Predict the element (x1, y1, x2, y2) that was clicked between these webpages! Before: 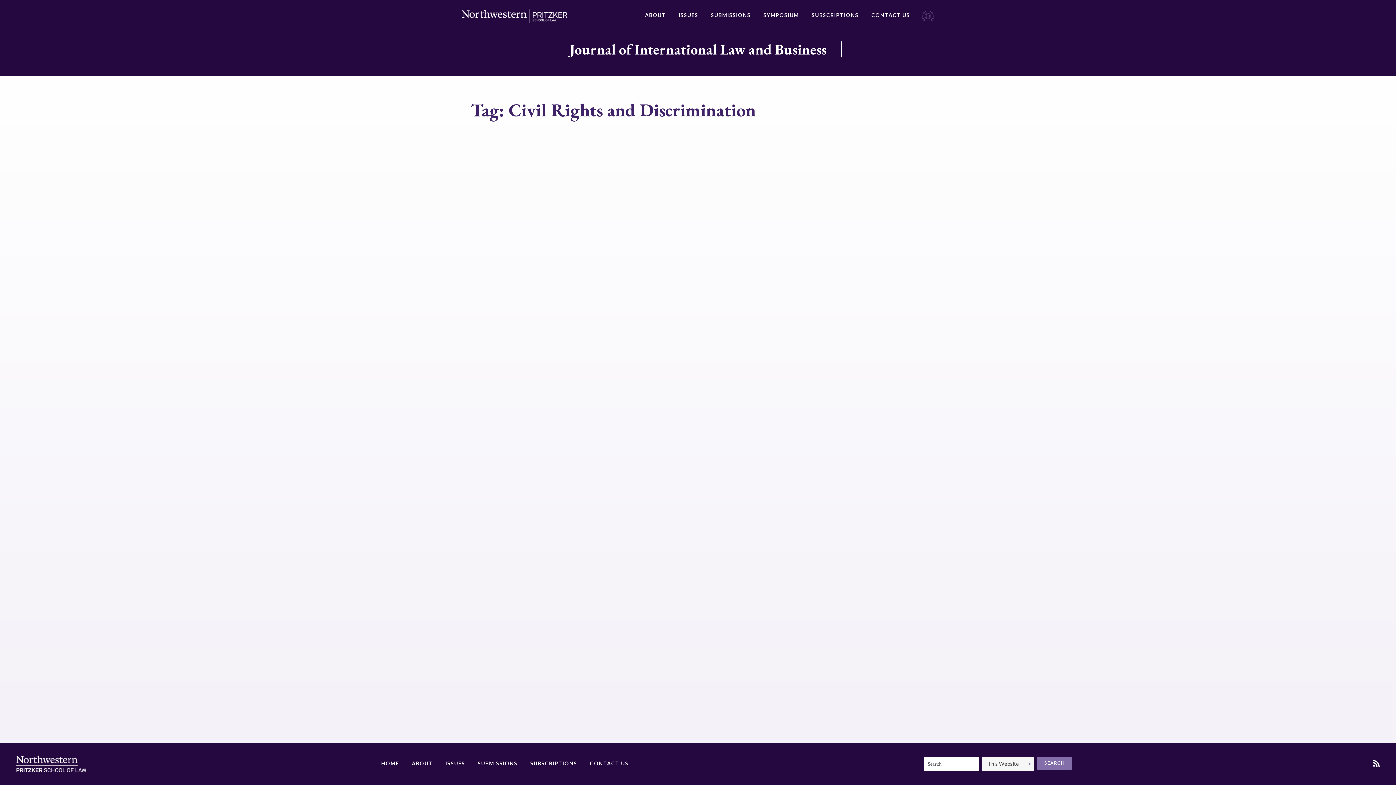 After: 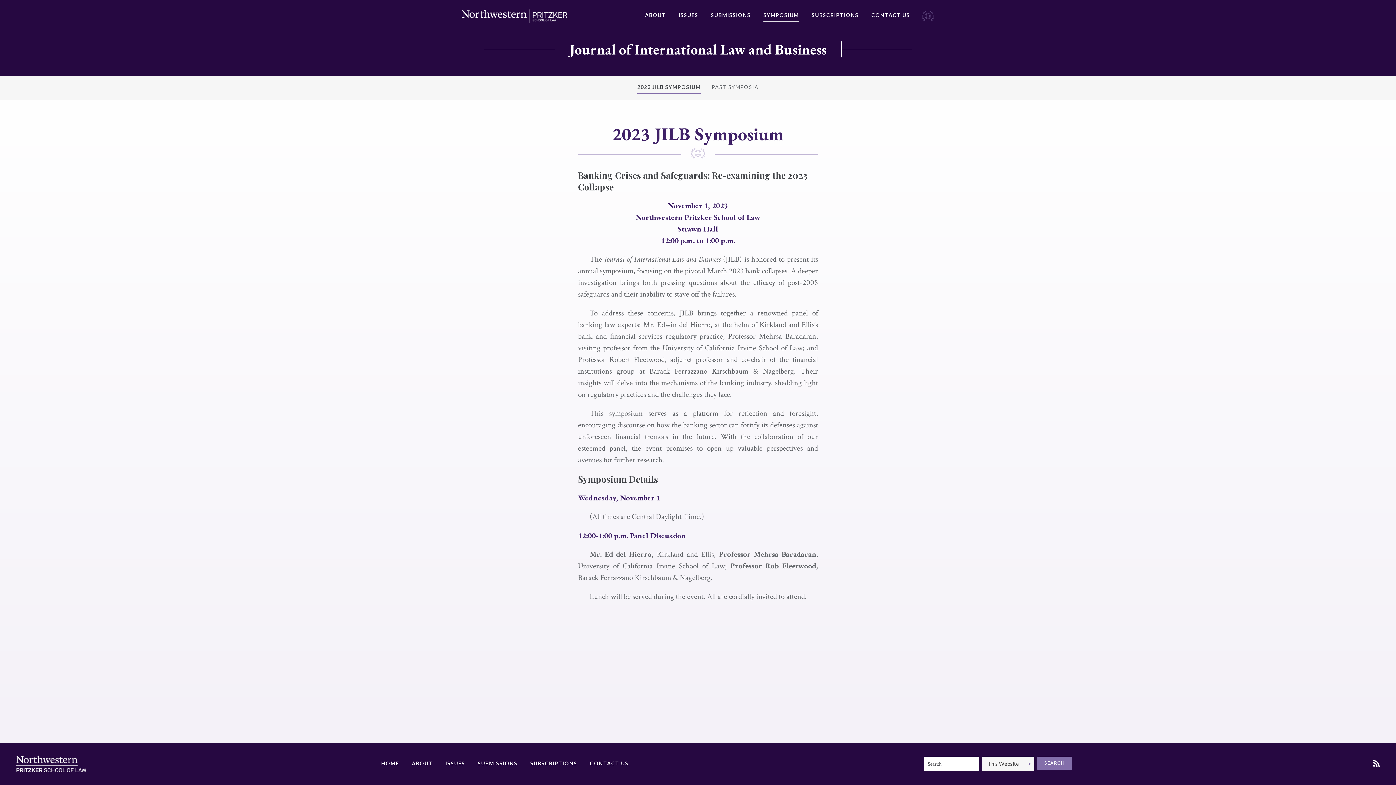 Action: bbox: (763, 9, 799, 22) label: SYMPOSIUM